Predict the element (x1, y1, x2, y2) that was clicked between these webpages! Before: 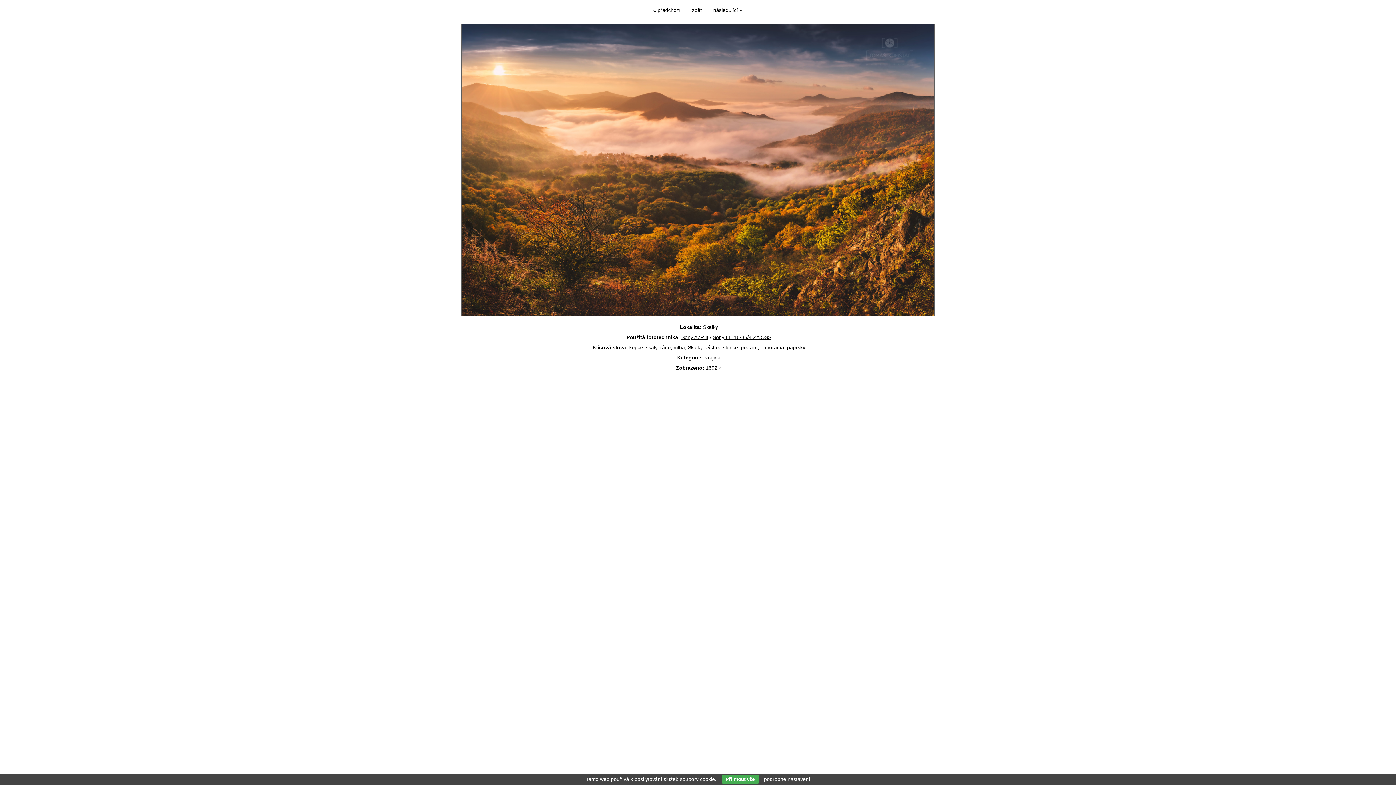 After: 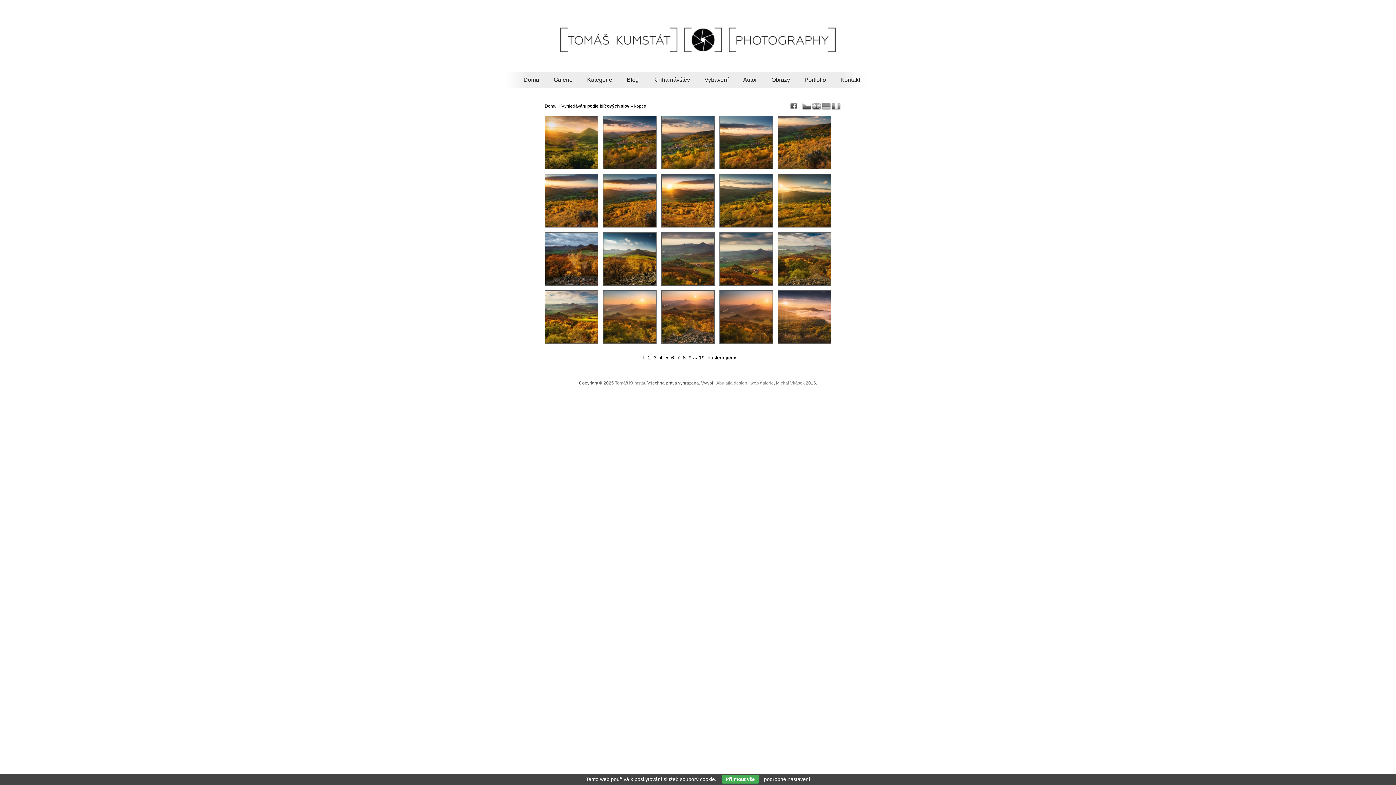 Action: label: kopce bbox: (629, 344, 643, 350)